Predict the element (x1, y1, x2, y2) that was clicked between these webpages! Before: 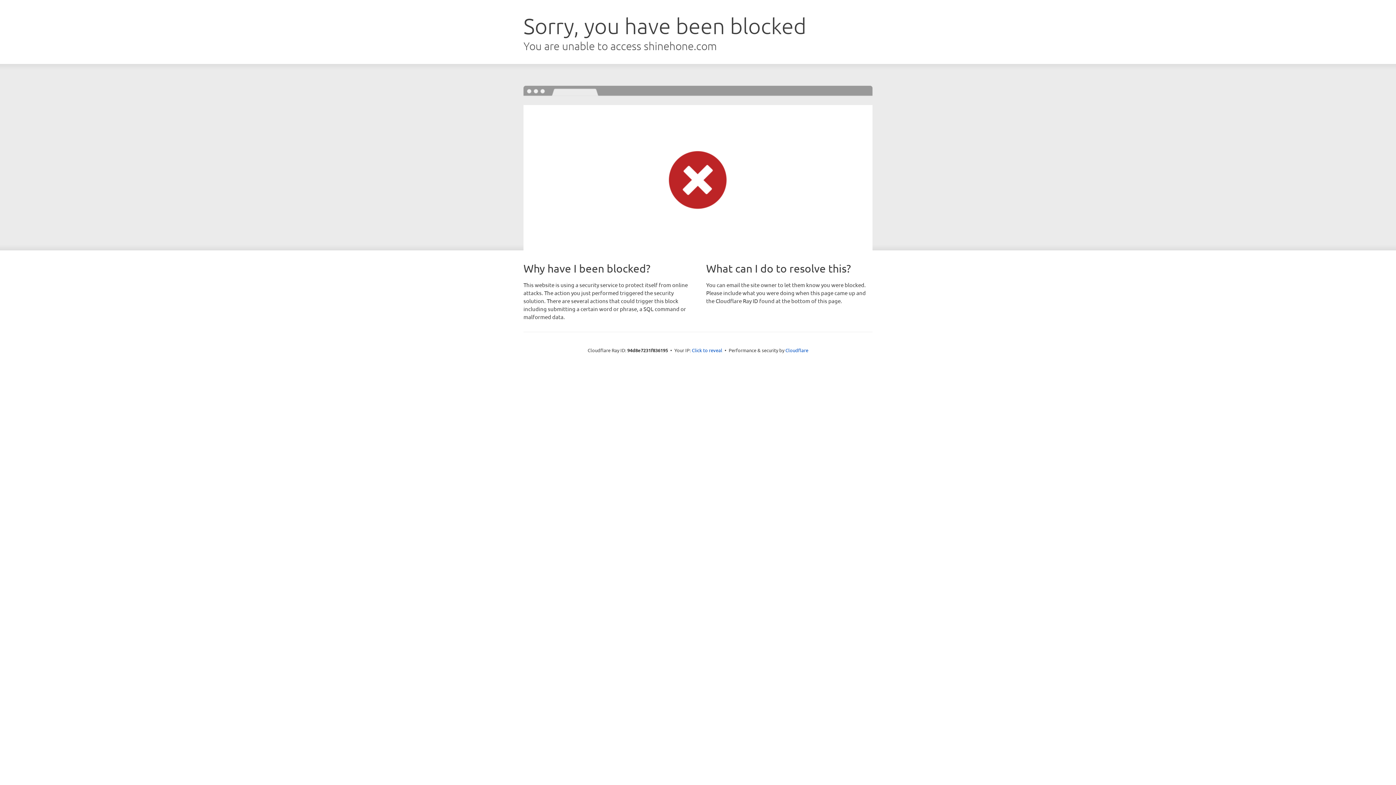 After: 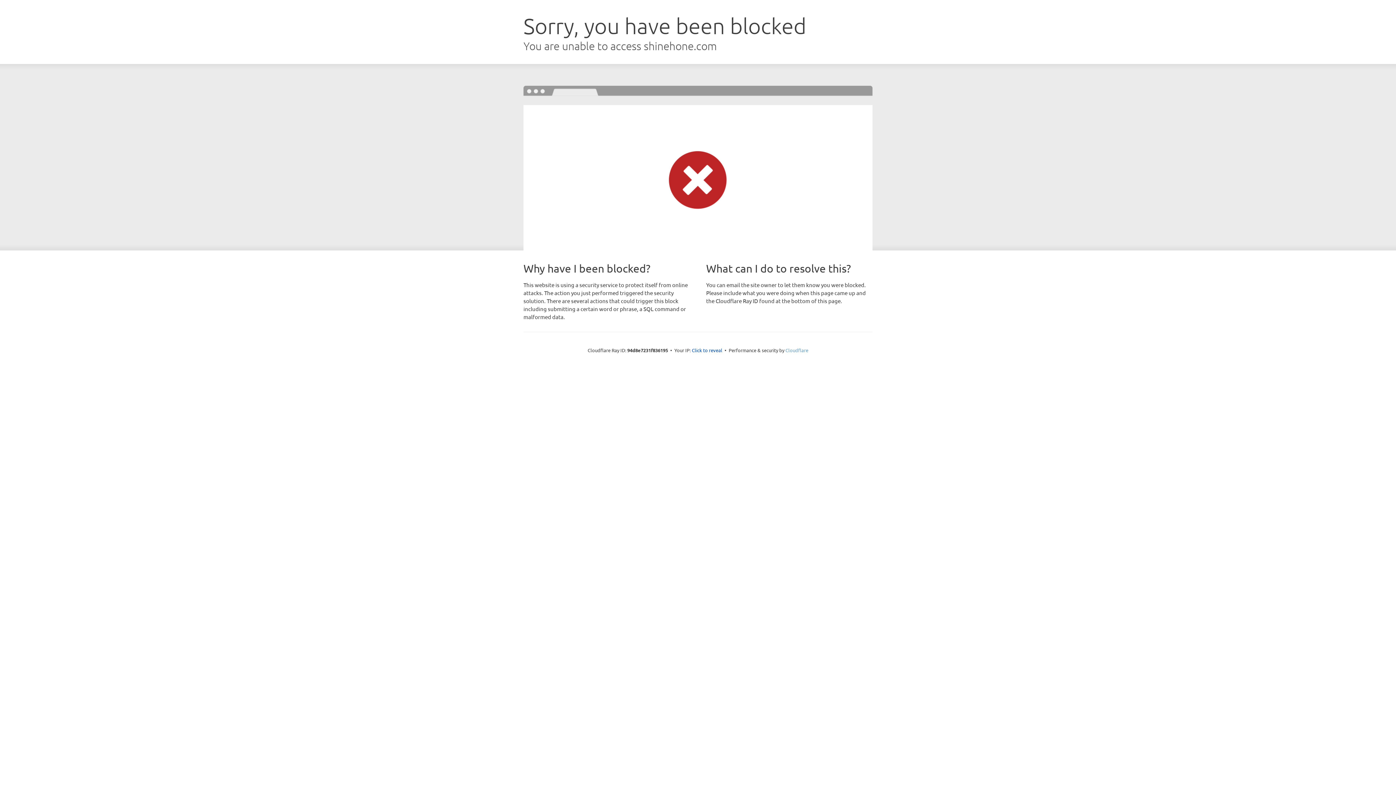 Action: bbox: (785, 347, 808, 353) label: Cloudflare